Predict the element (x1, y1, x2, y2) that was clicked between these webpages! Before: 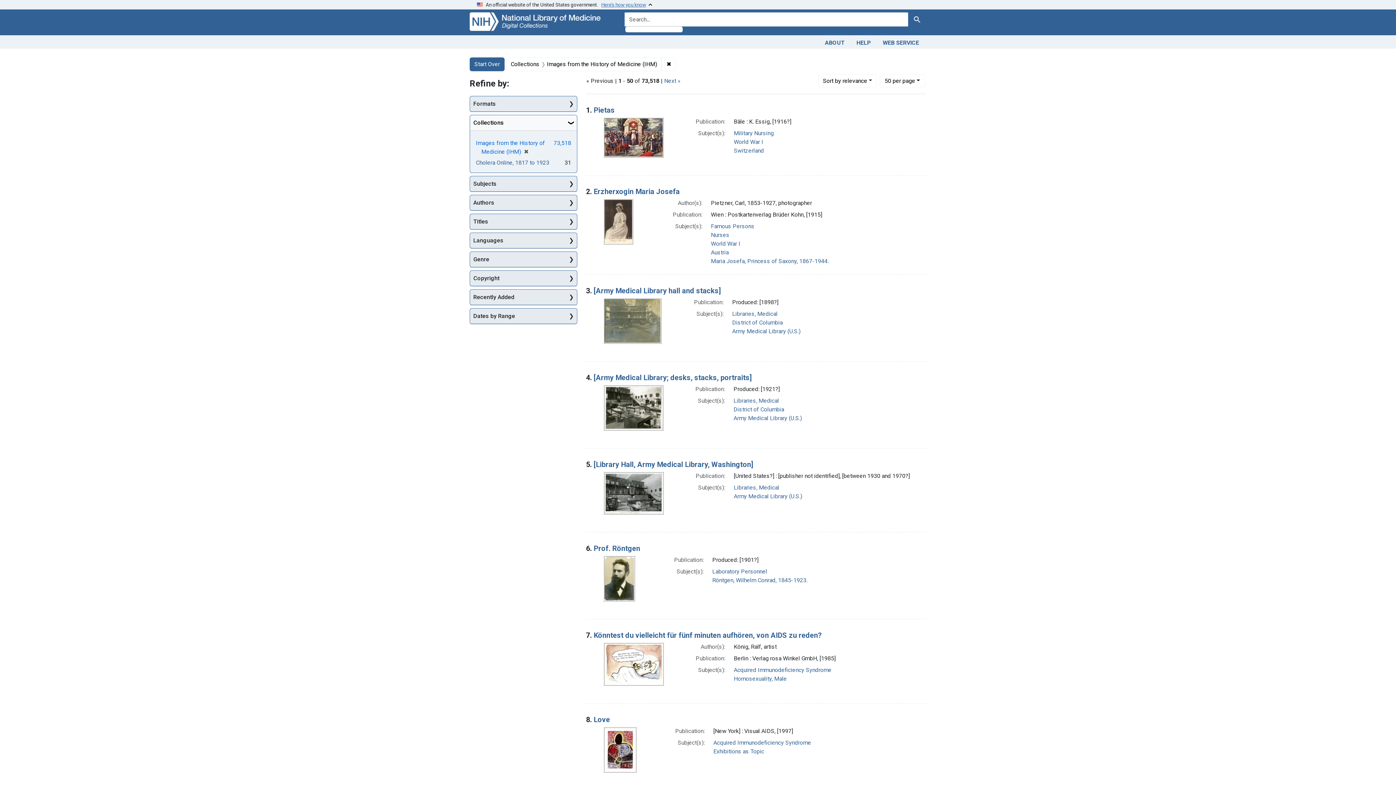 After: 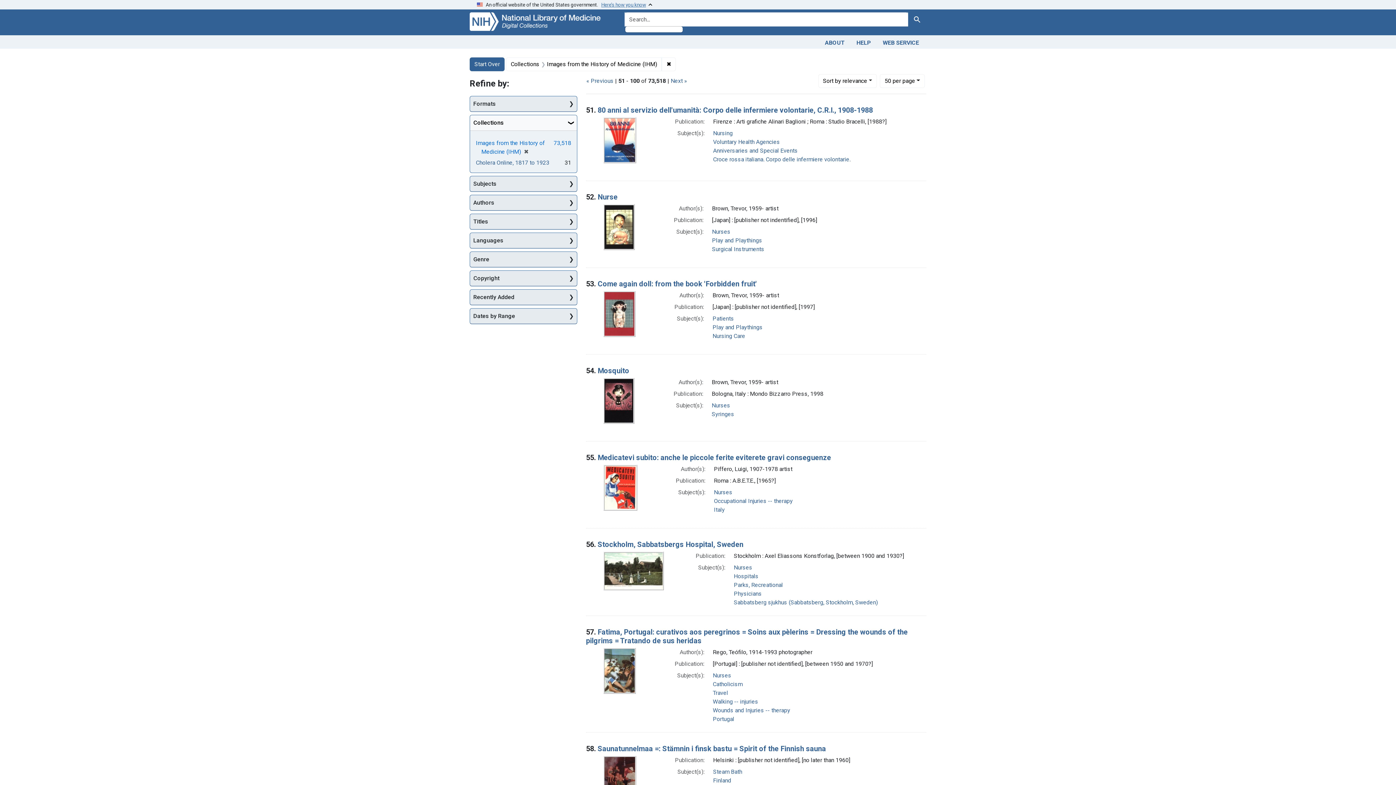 Action: label: Next » bbox: (664, 77, 680, 84)